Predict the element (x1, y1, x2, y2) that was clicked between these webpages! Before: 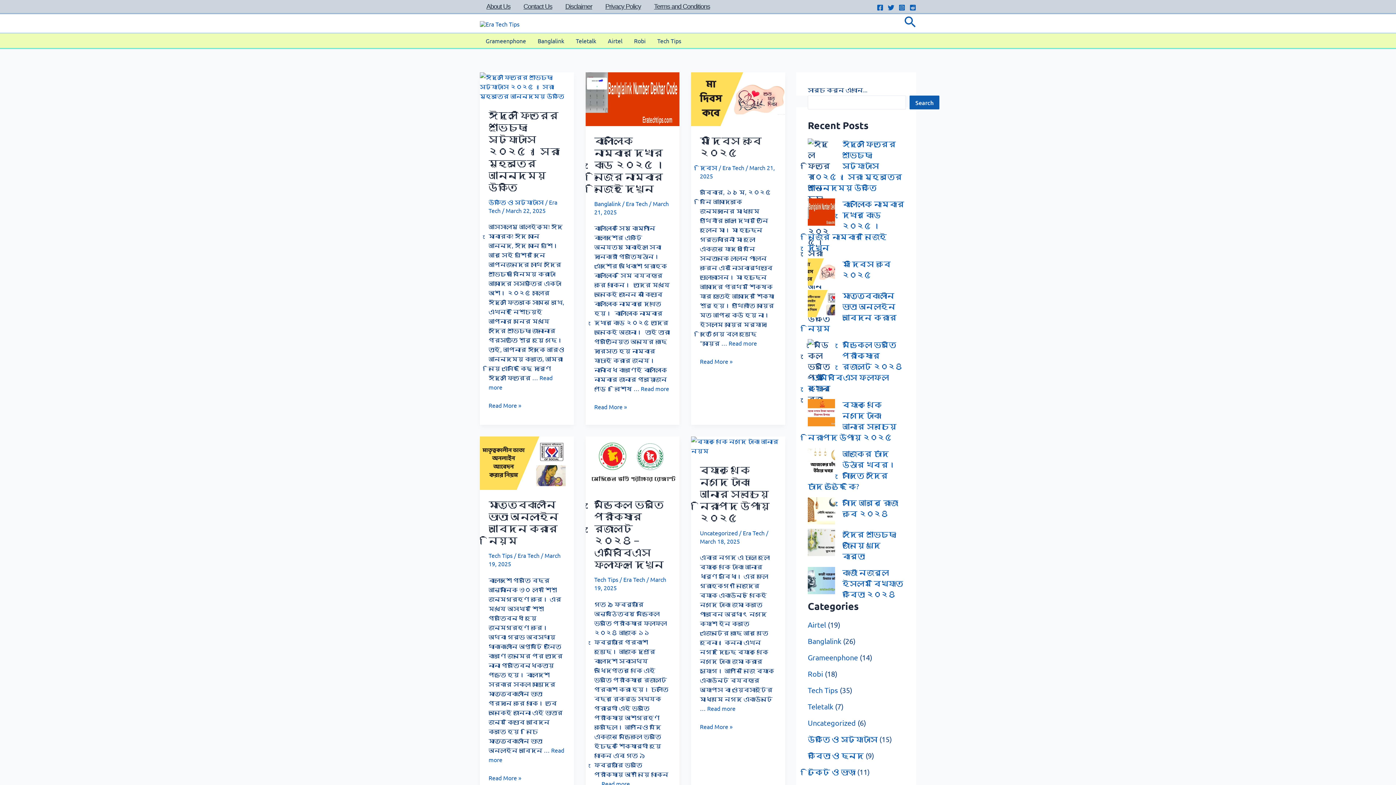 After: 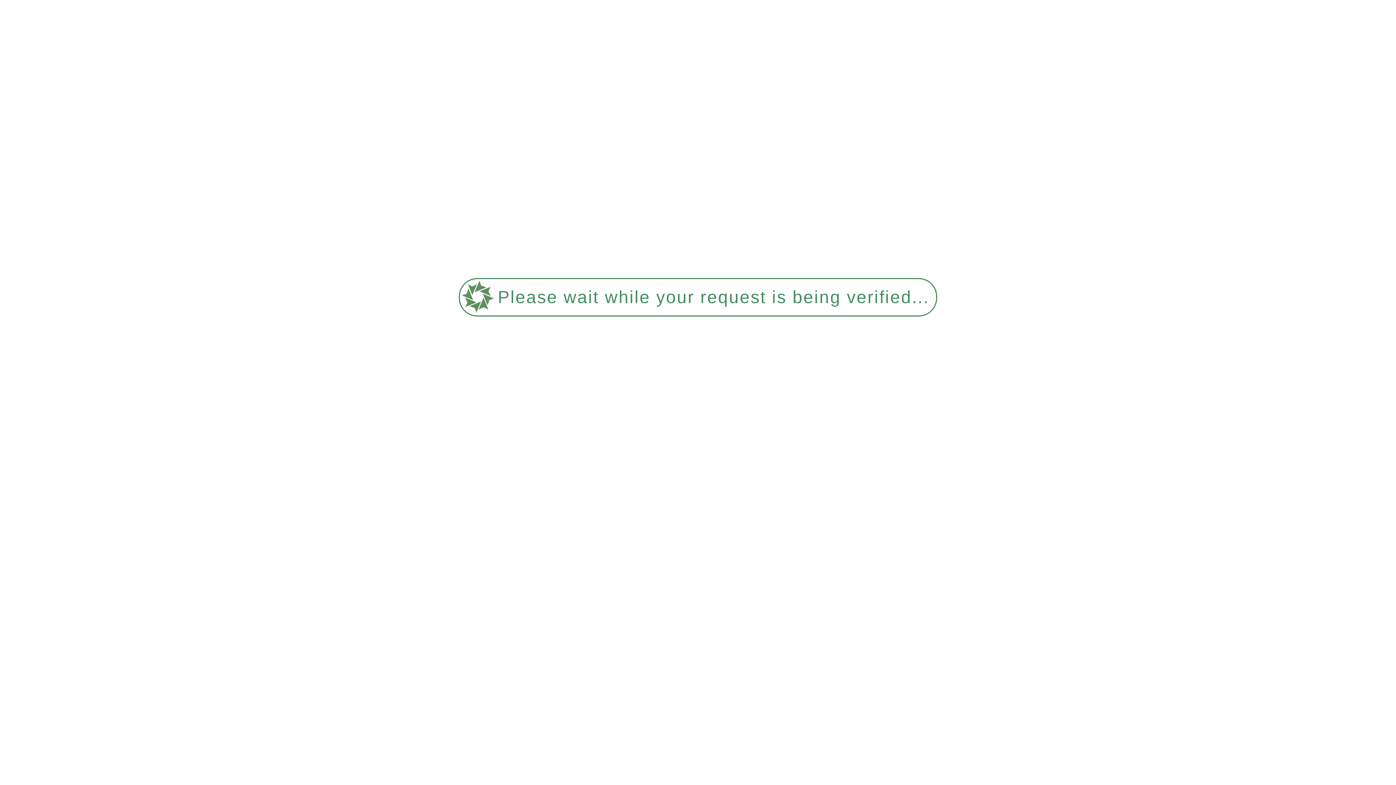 Action: label: মাতৃত্বকালীন ভাতা অনলাইন আবেদন করার নিয়ম
Read More » bbox: (488, 773, 521, 782)